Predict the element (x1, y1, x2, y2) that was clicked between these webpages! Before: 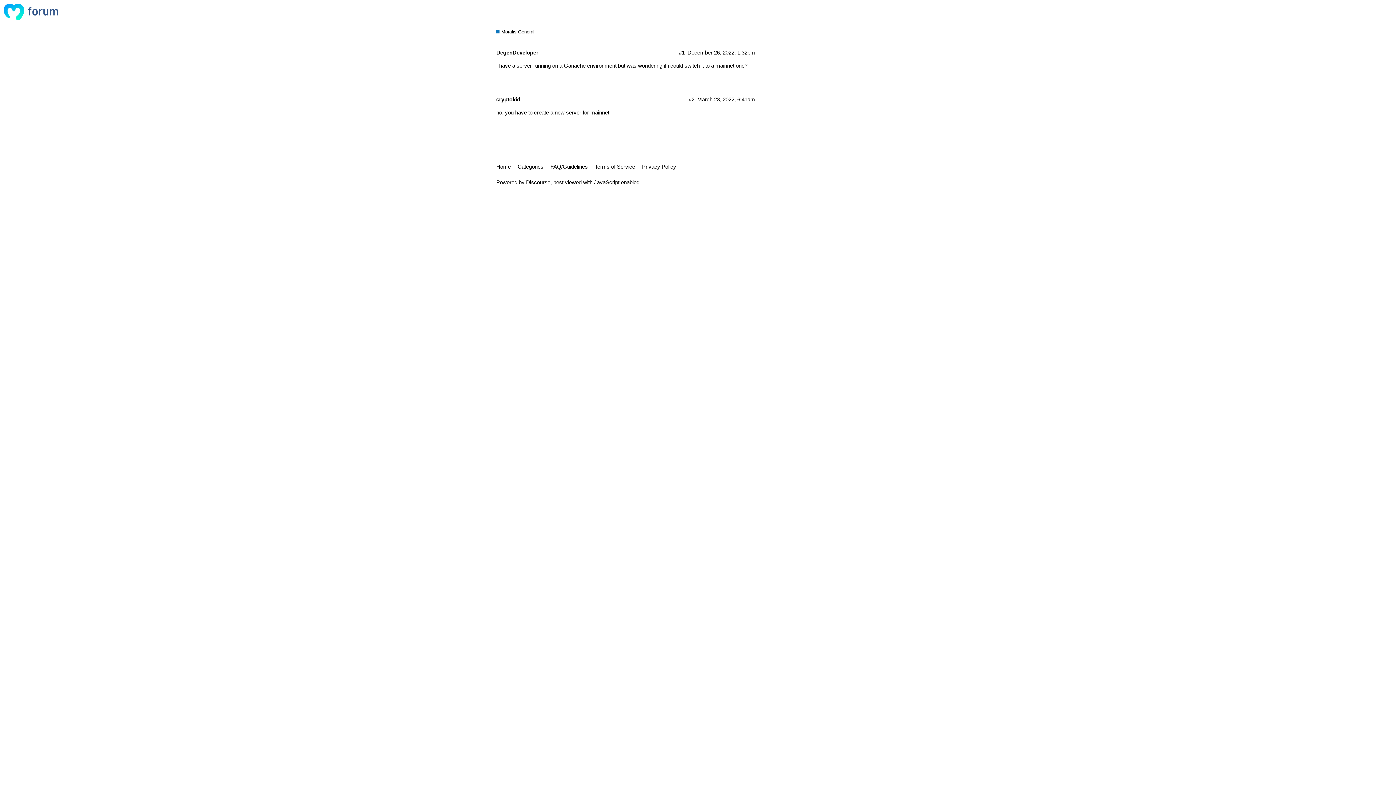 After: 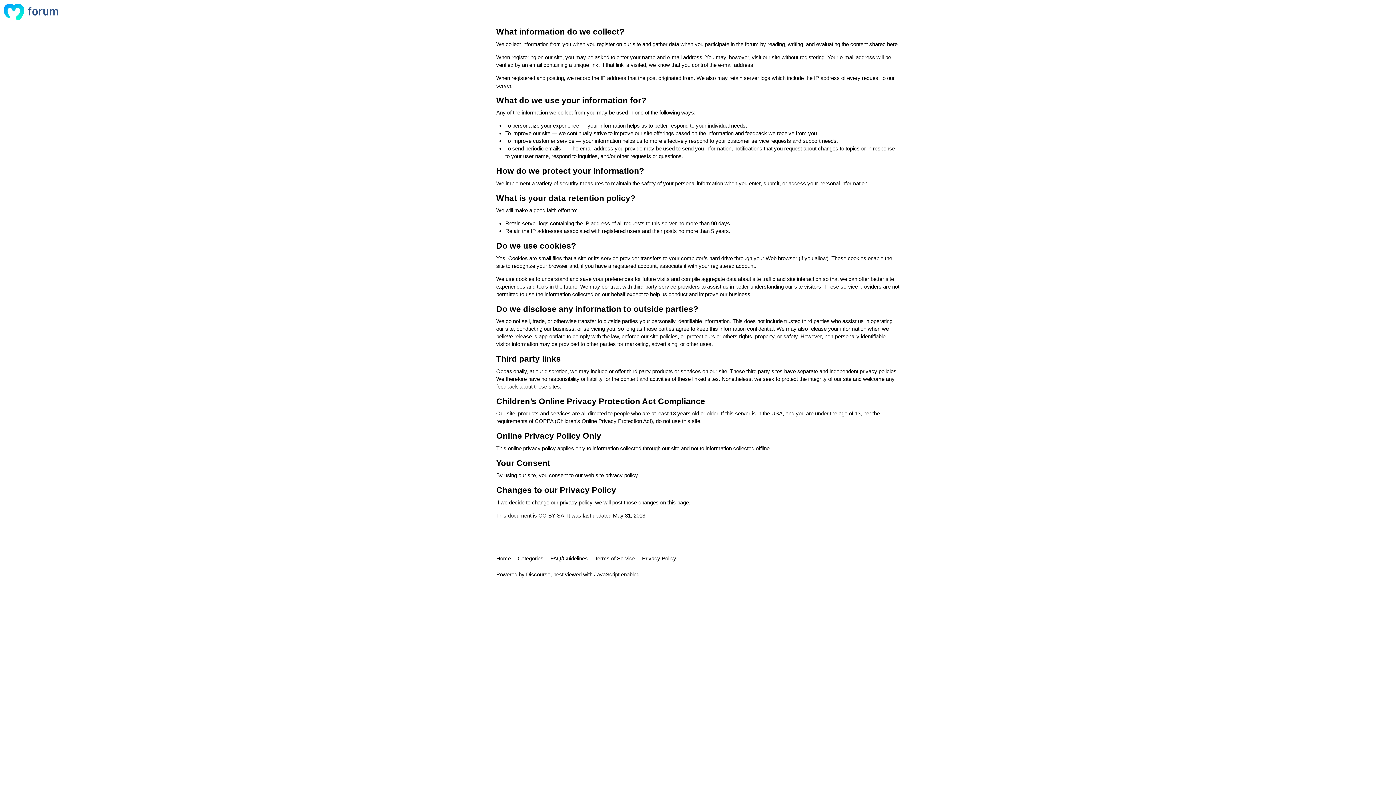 Action: label: Privacy Policy bbox: (642, 160, 681, 173)